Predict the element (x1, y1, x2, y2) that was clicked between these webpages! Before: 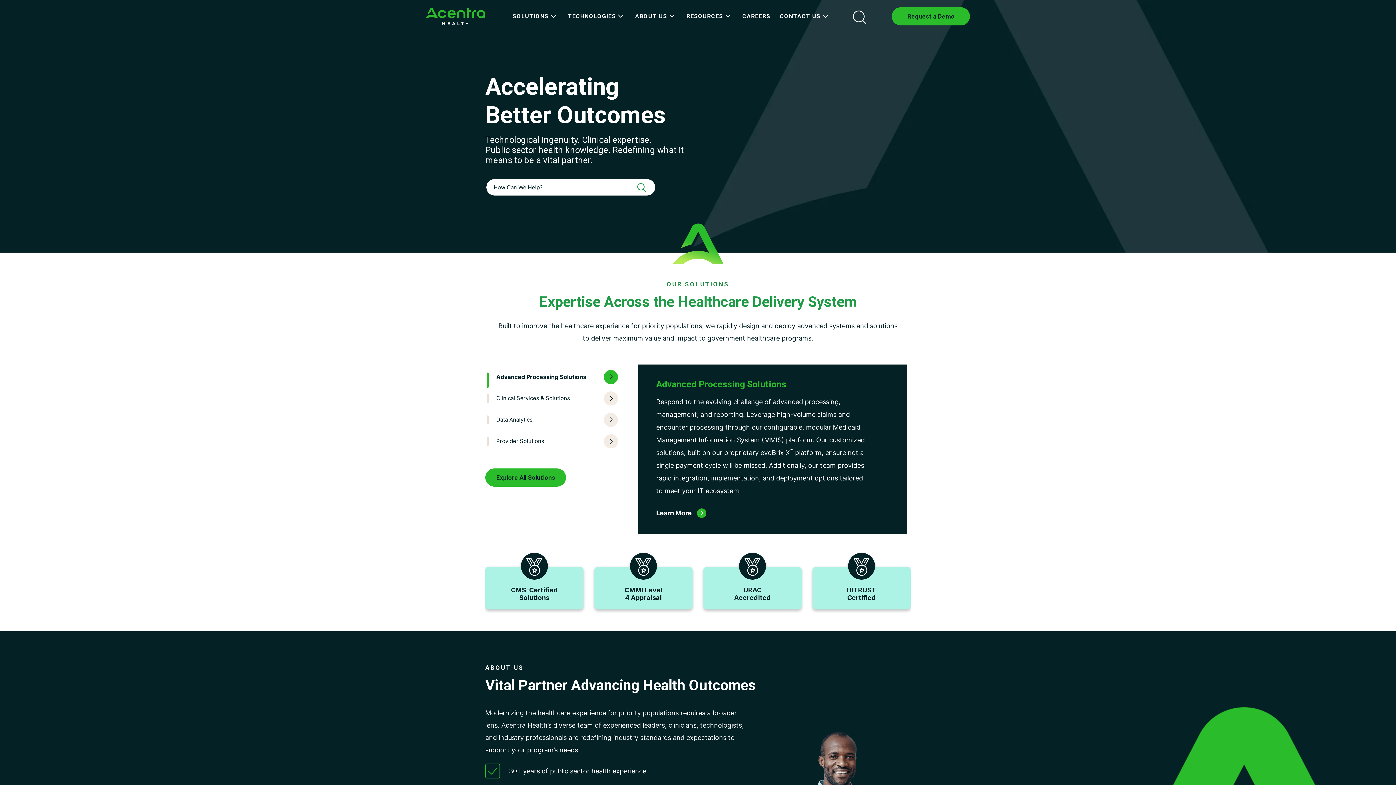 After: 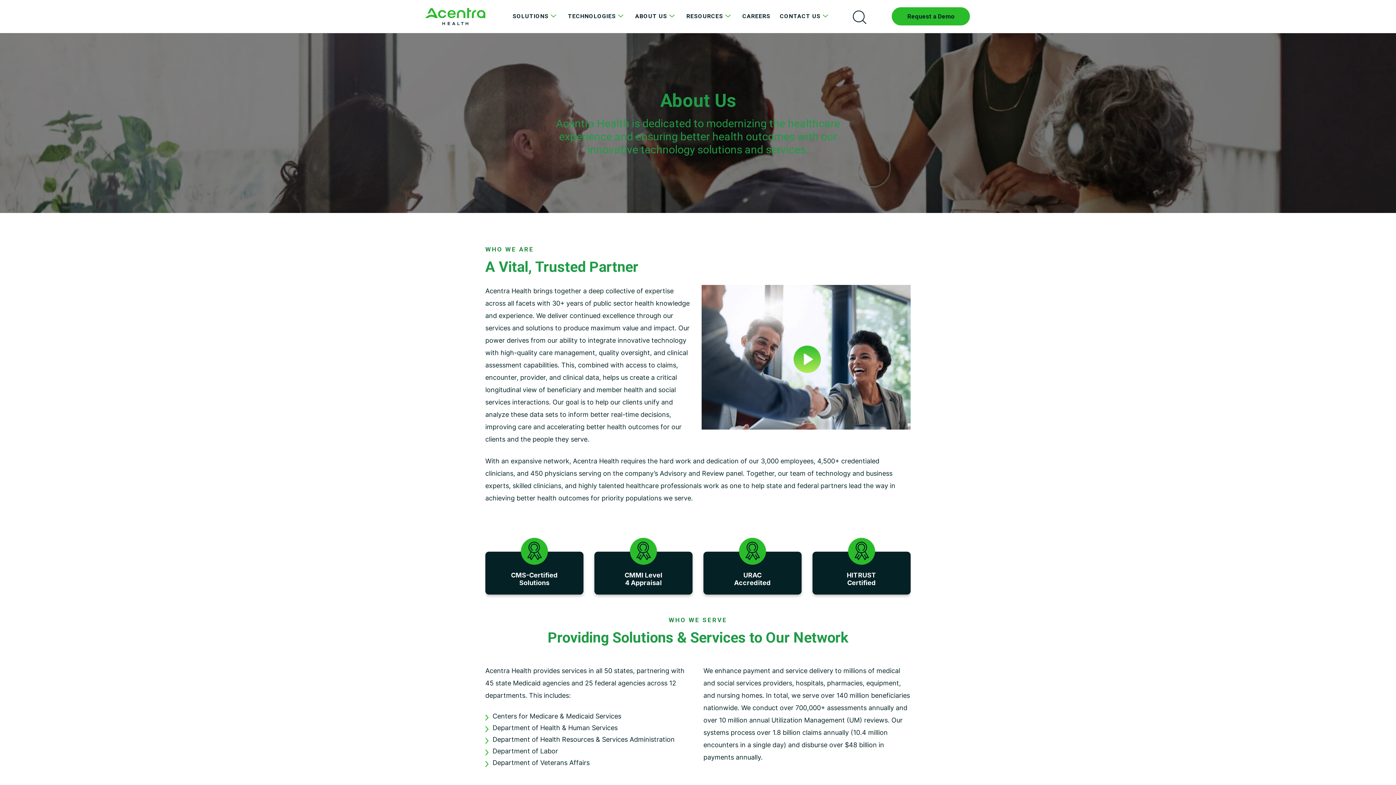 Action: label: ABOUT US bbox: (631, 9, 680, 23)